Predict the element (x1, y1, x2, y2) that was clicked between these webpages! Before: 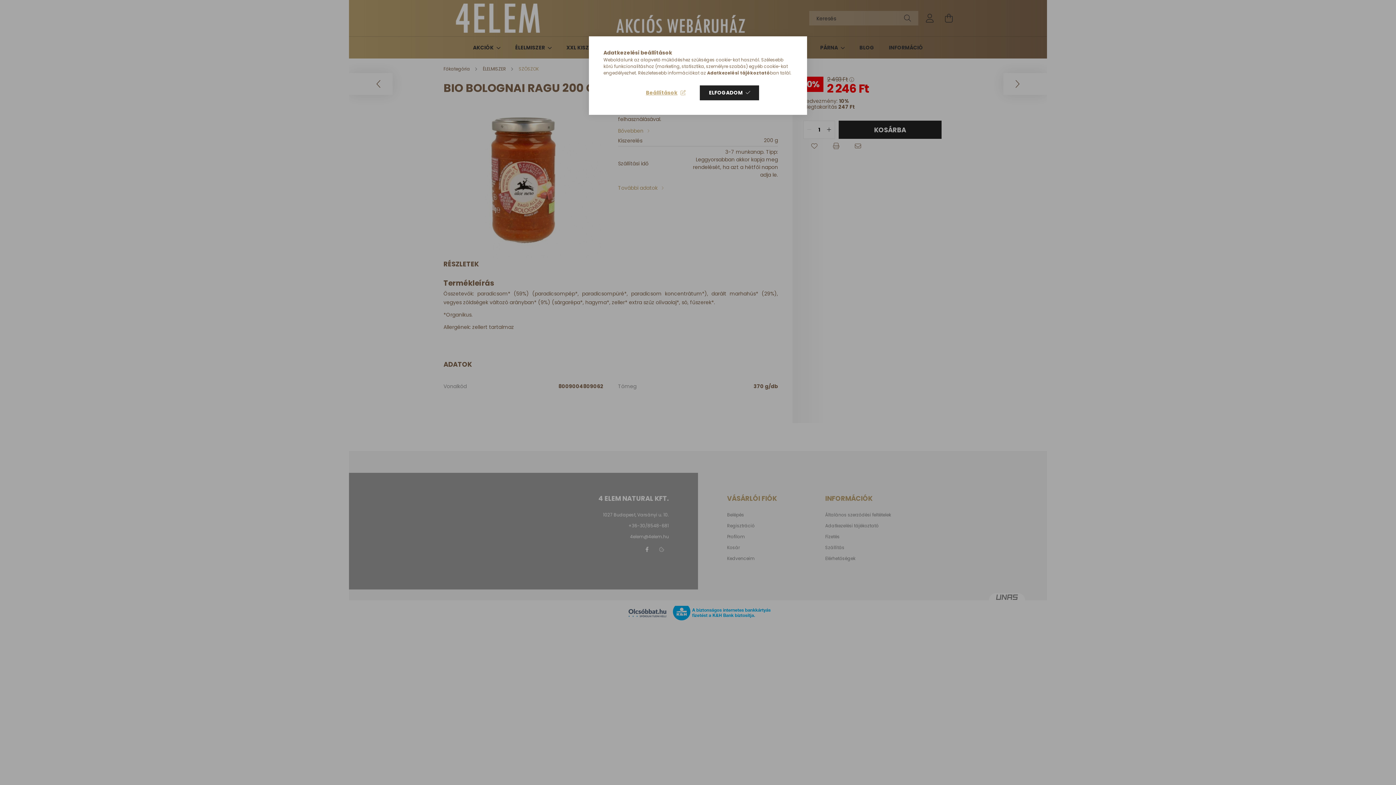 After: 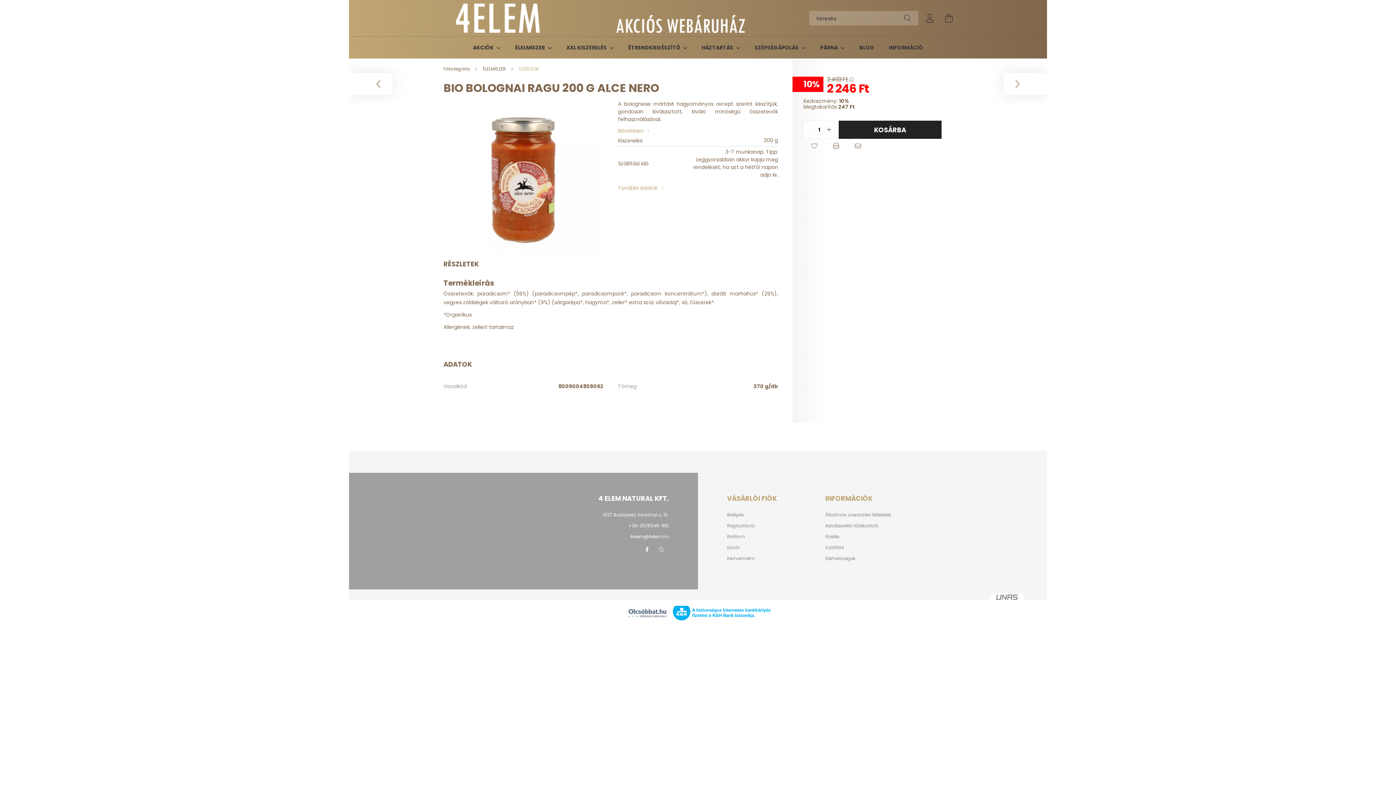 Action: label: ELFOGADOM bbox: (700, 85, 759, 100)